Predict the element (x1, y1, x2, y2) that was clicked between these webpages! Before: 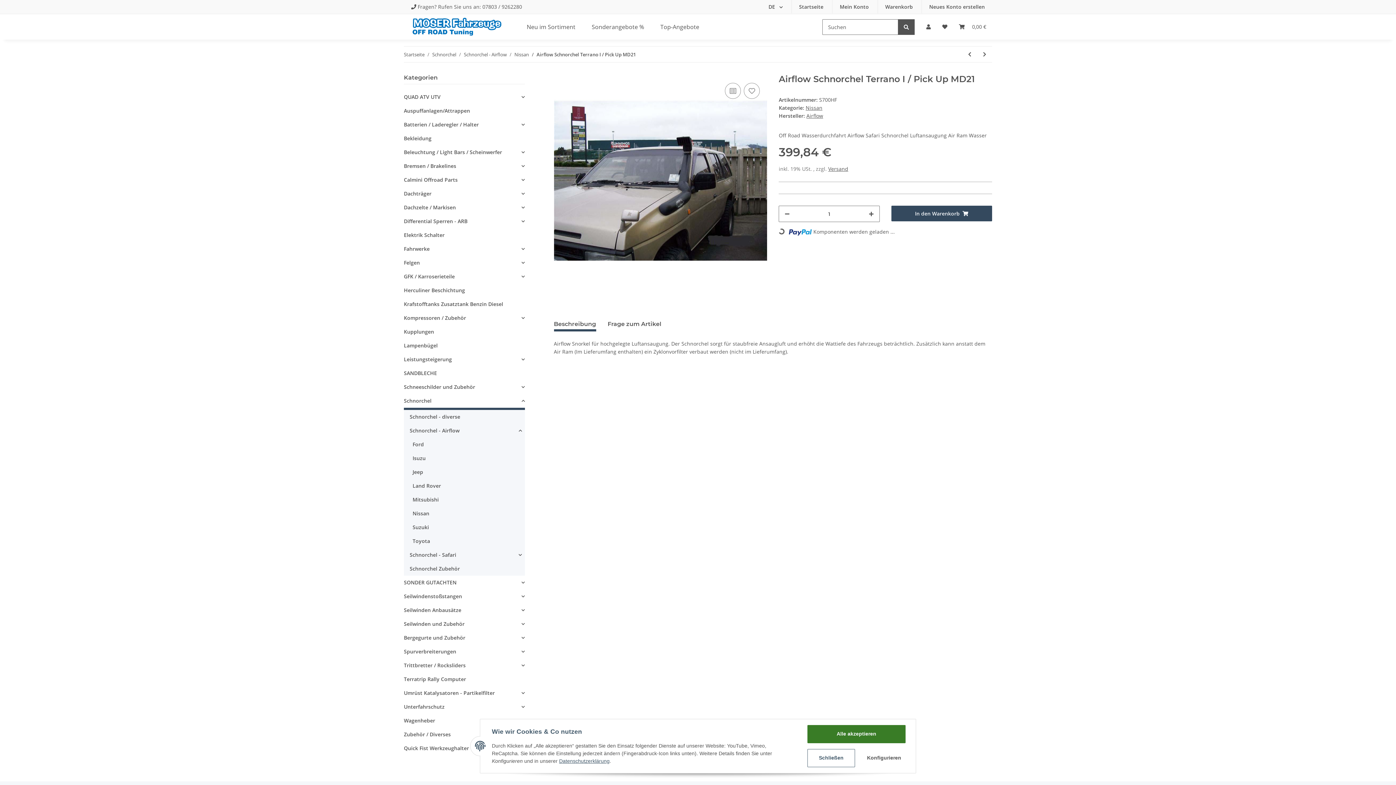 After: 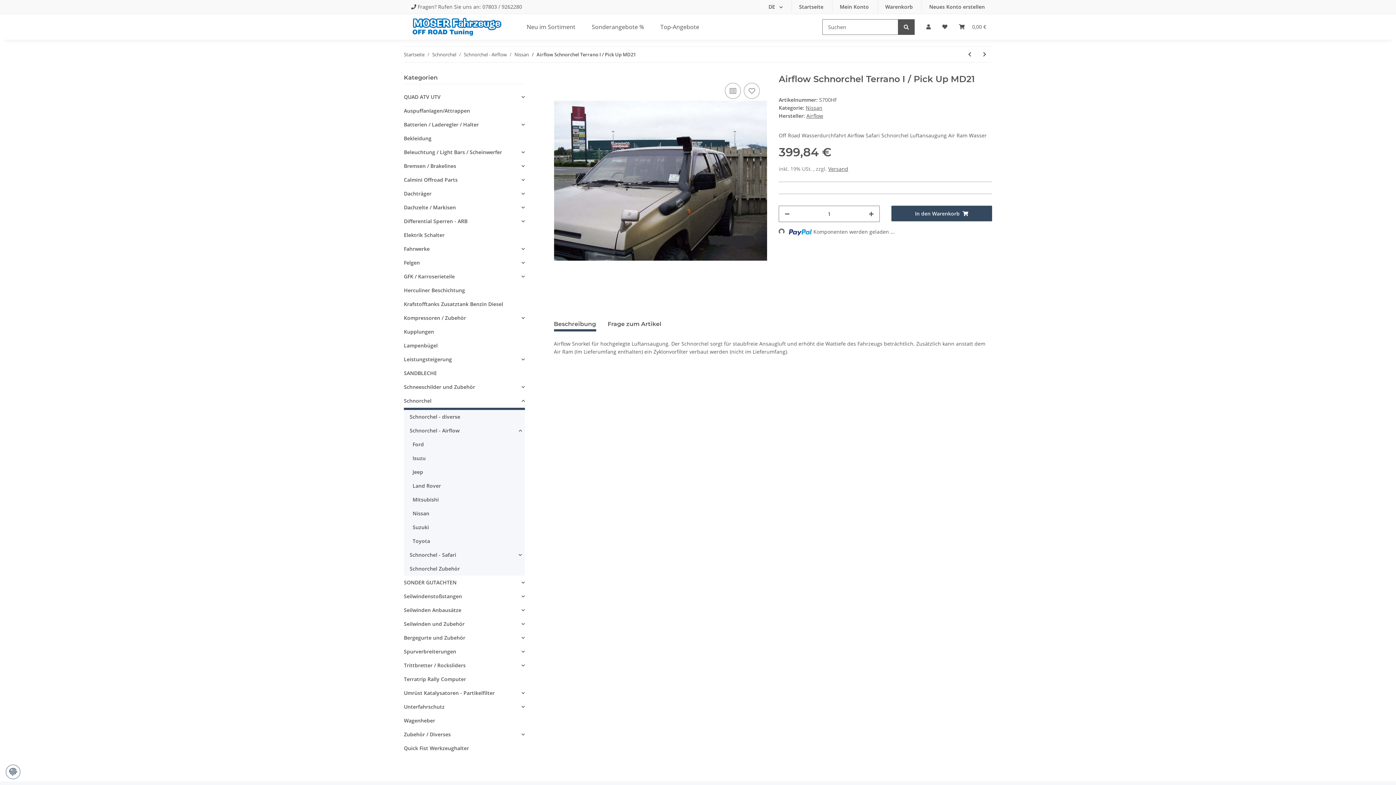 Action: label: Schließen bbox: (807, 749, 855, 767)